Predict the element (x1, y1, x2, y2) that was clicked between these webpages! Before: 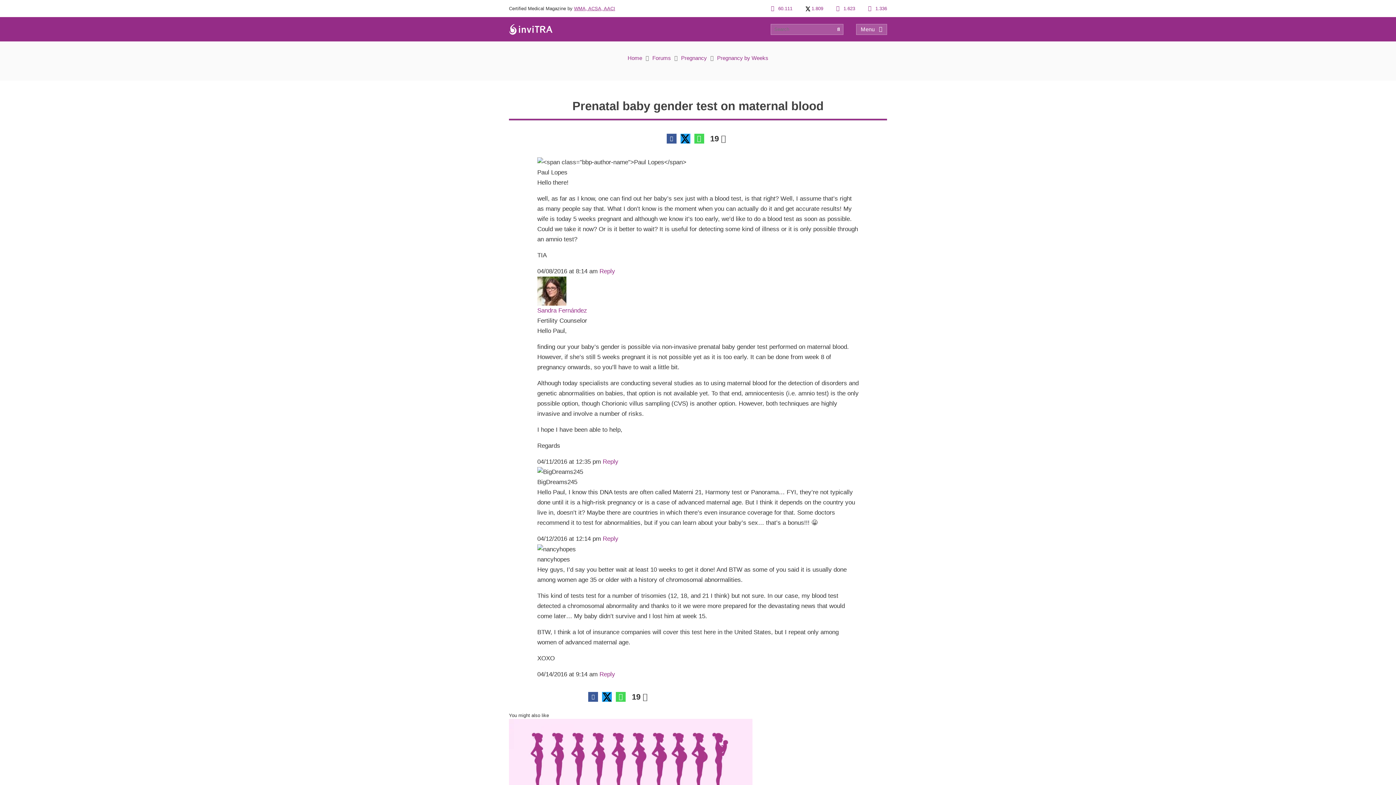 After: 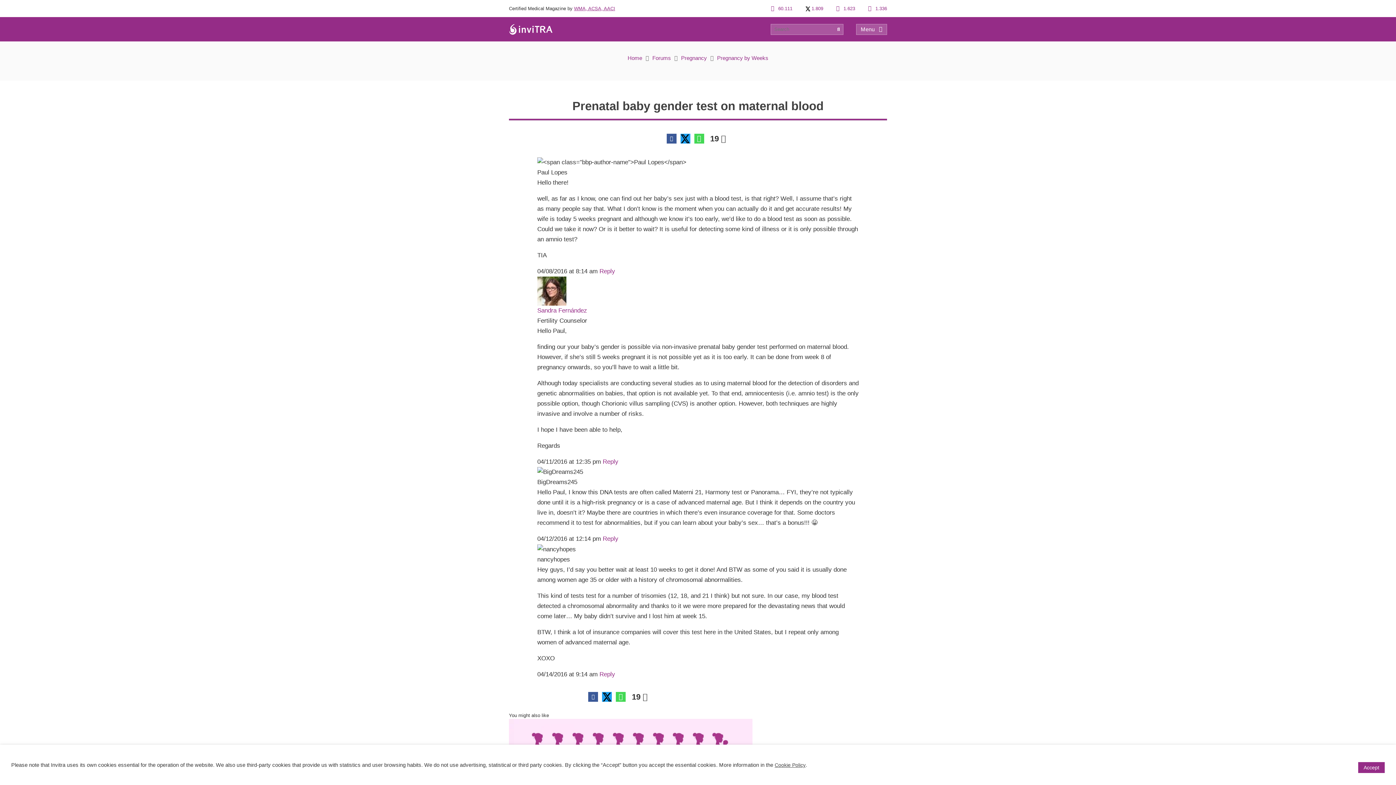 Action: bbox: (805, 5, 823, 11) label:  1.809